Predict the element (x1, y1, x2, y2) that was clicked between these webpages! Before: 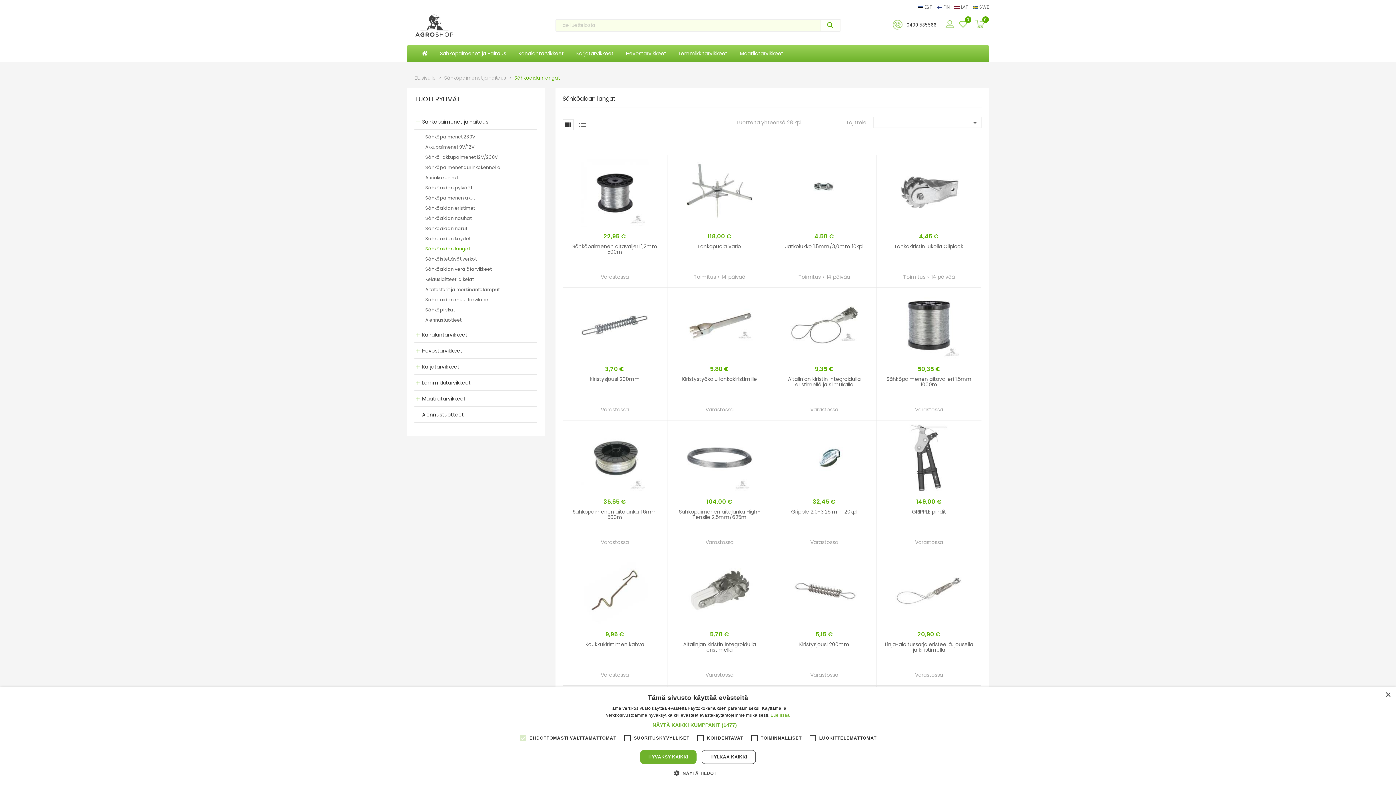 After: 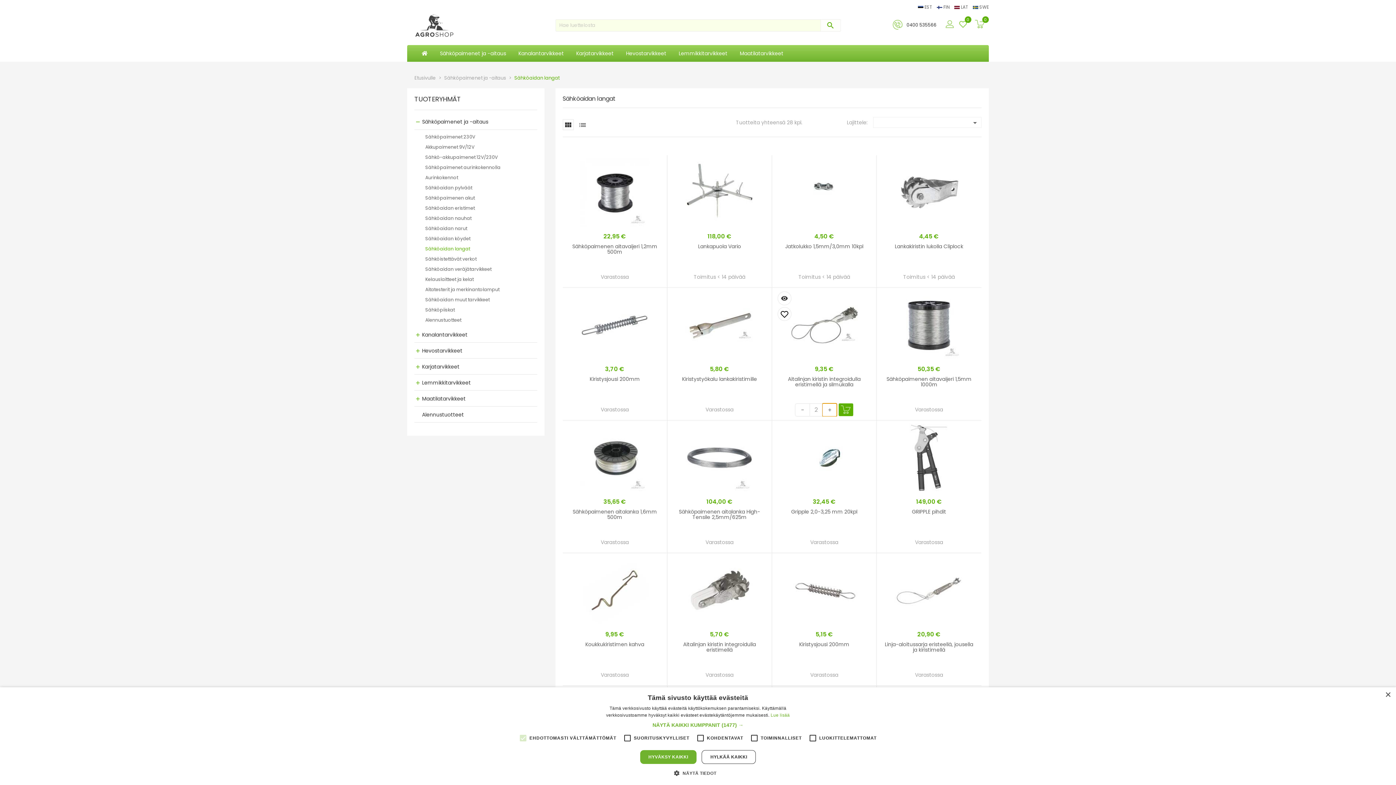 Action: label: + bbox: (822, 403, 837, 416)